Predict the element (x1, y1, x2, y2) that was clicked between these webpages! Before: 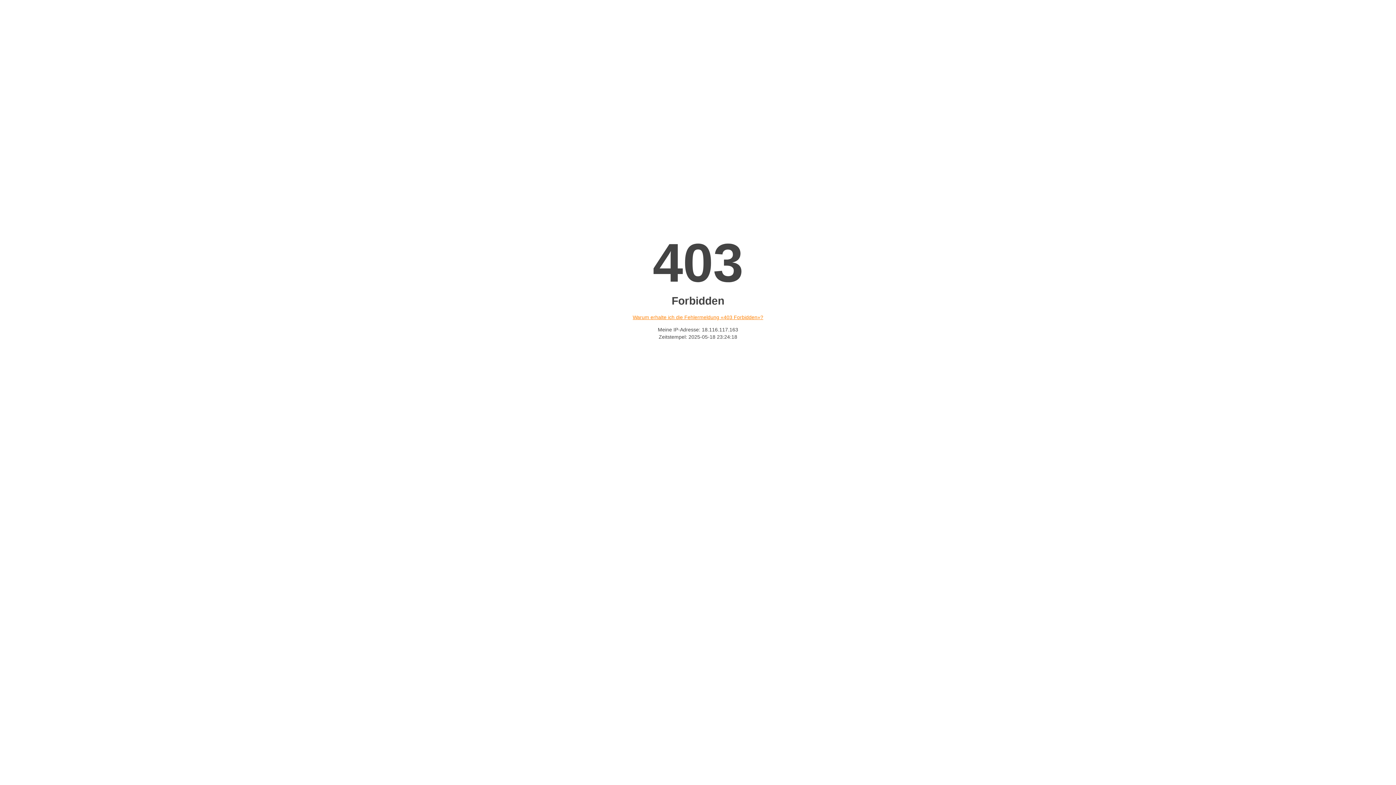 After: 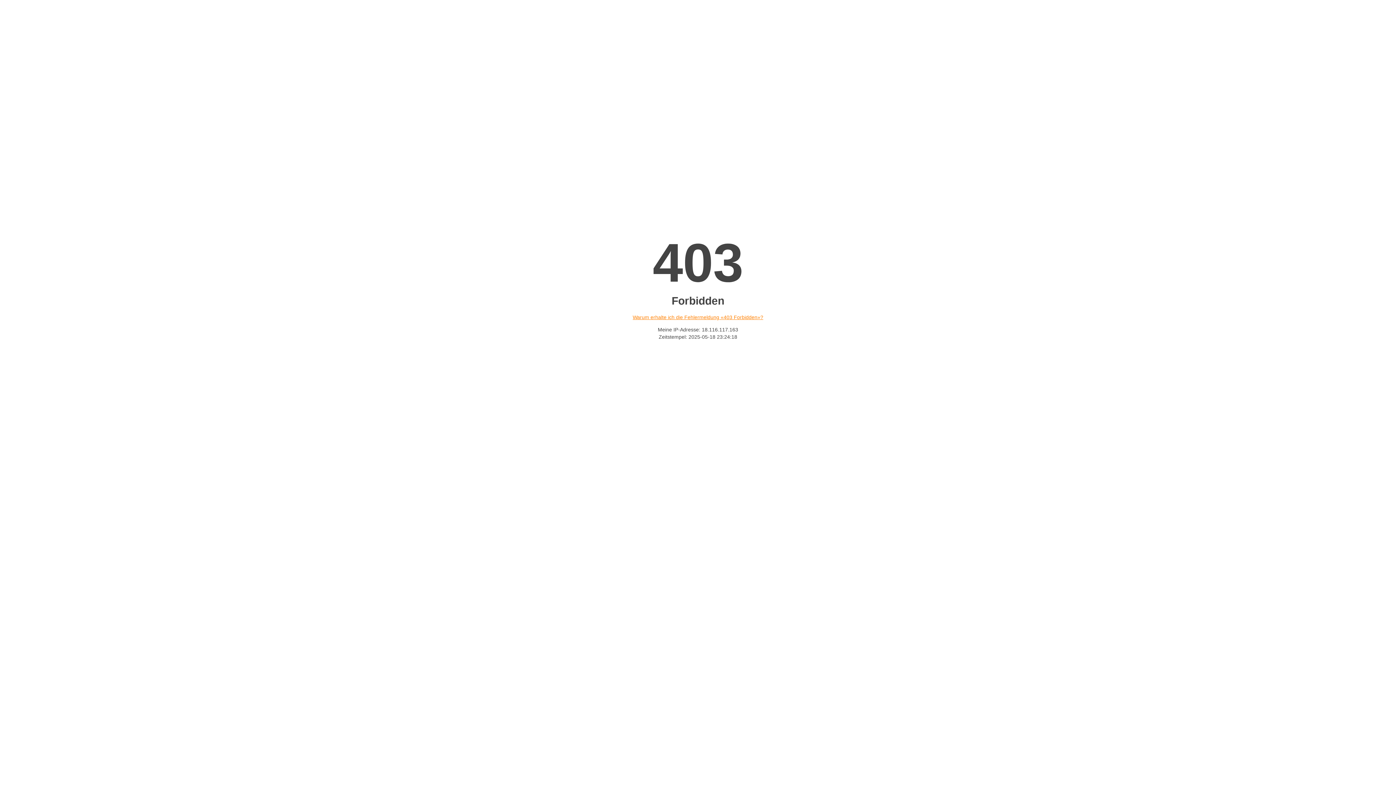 Action: label: Warum erhalte ich die Fehlermeldung «403 Forbidden»? bbox: (632, 314, 763, 320)